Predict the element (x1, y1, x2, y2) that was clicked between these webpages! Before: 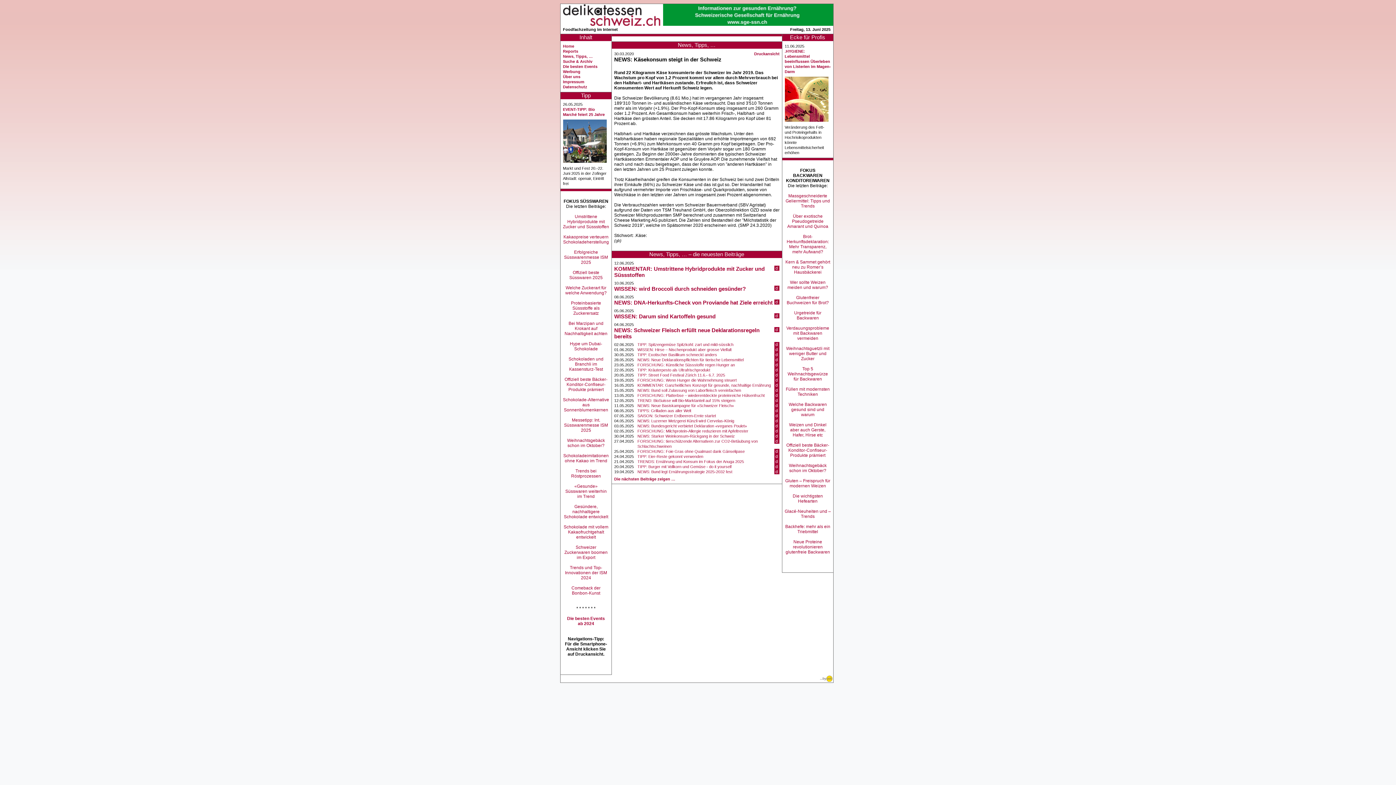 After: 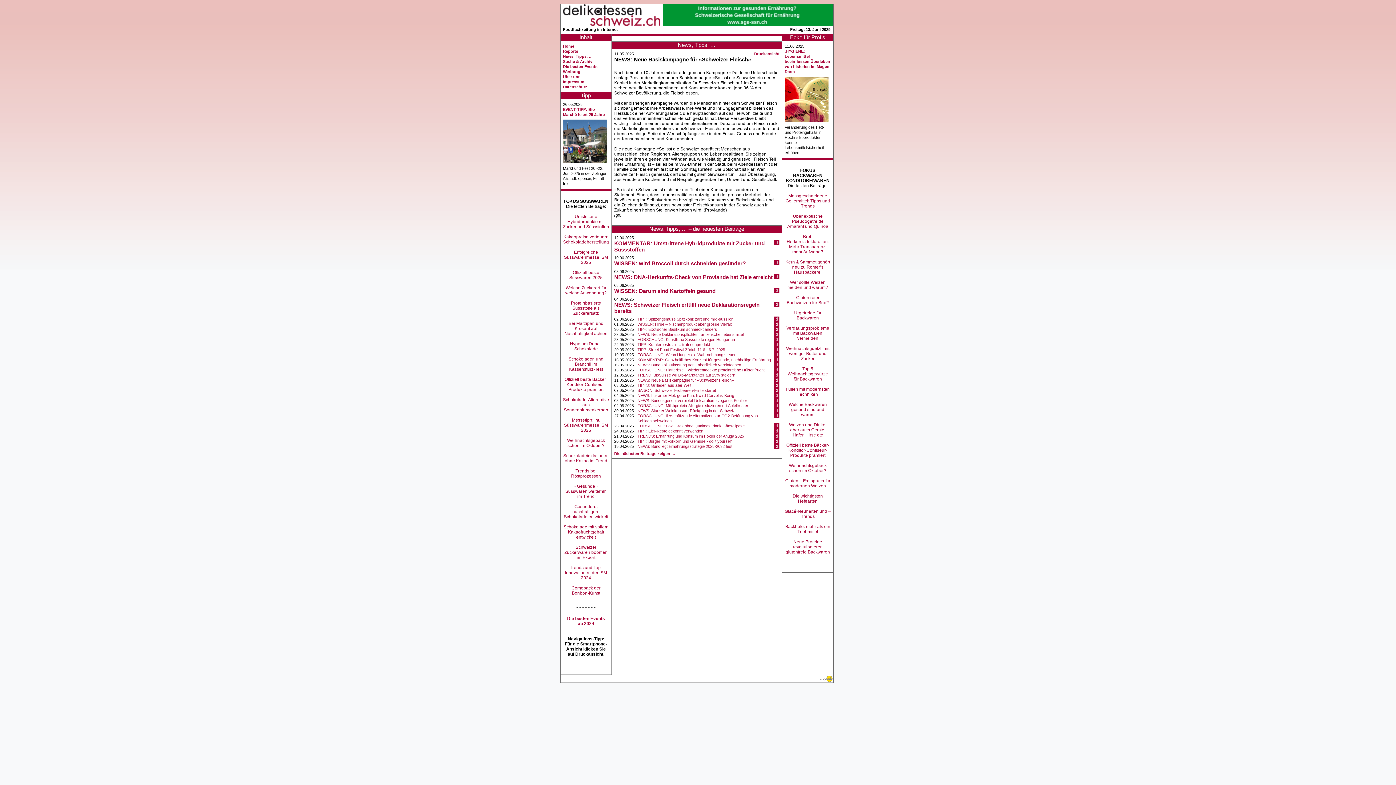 Action: label: NEWS: Neue Basiskampagne für «Schweizer Fleisch» bbox: (637, 403, 734, 408)